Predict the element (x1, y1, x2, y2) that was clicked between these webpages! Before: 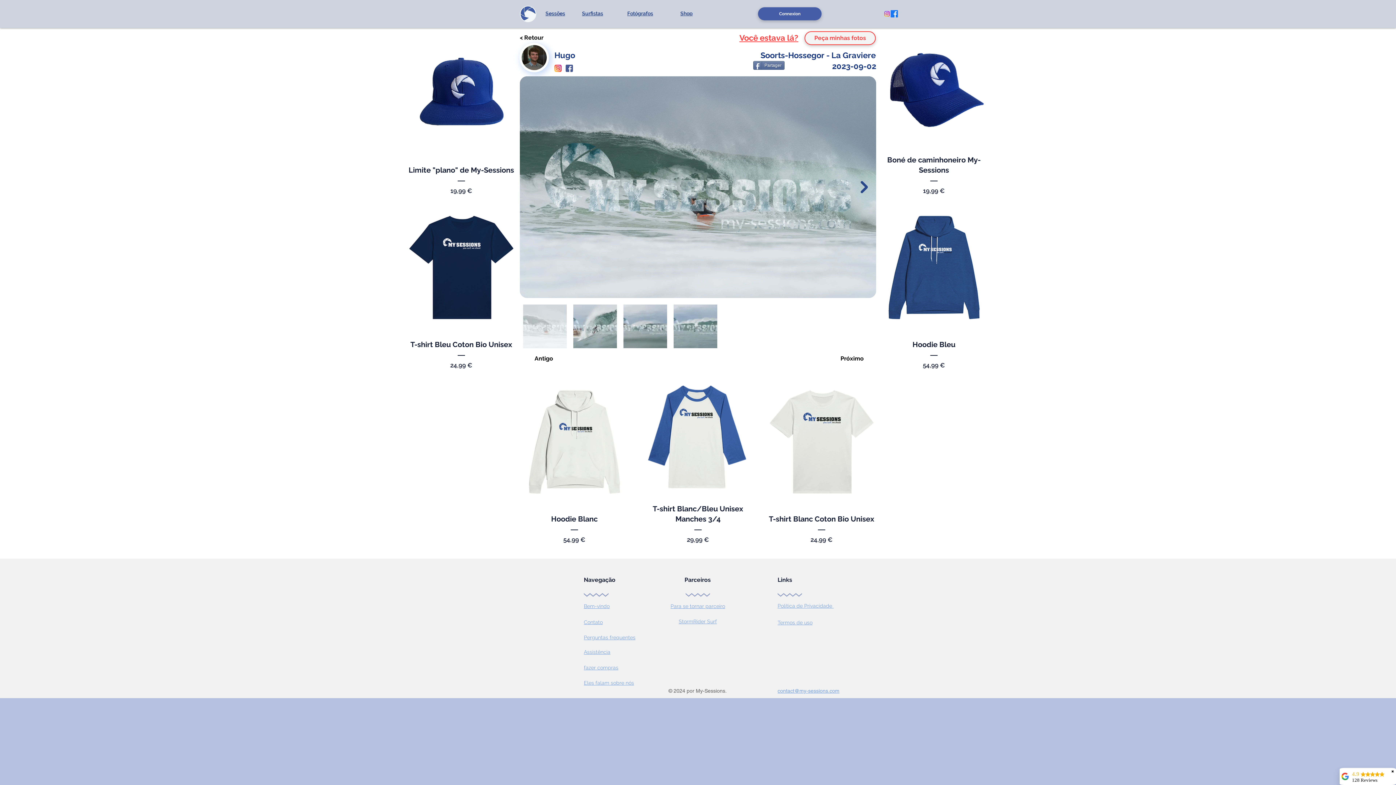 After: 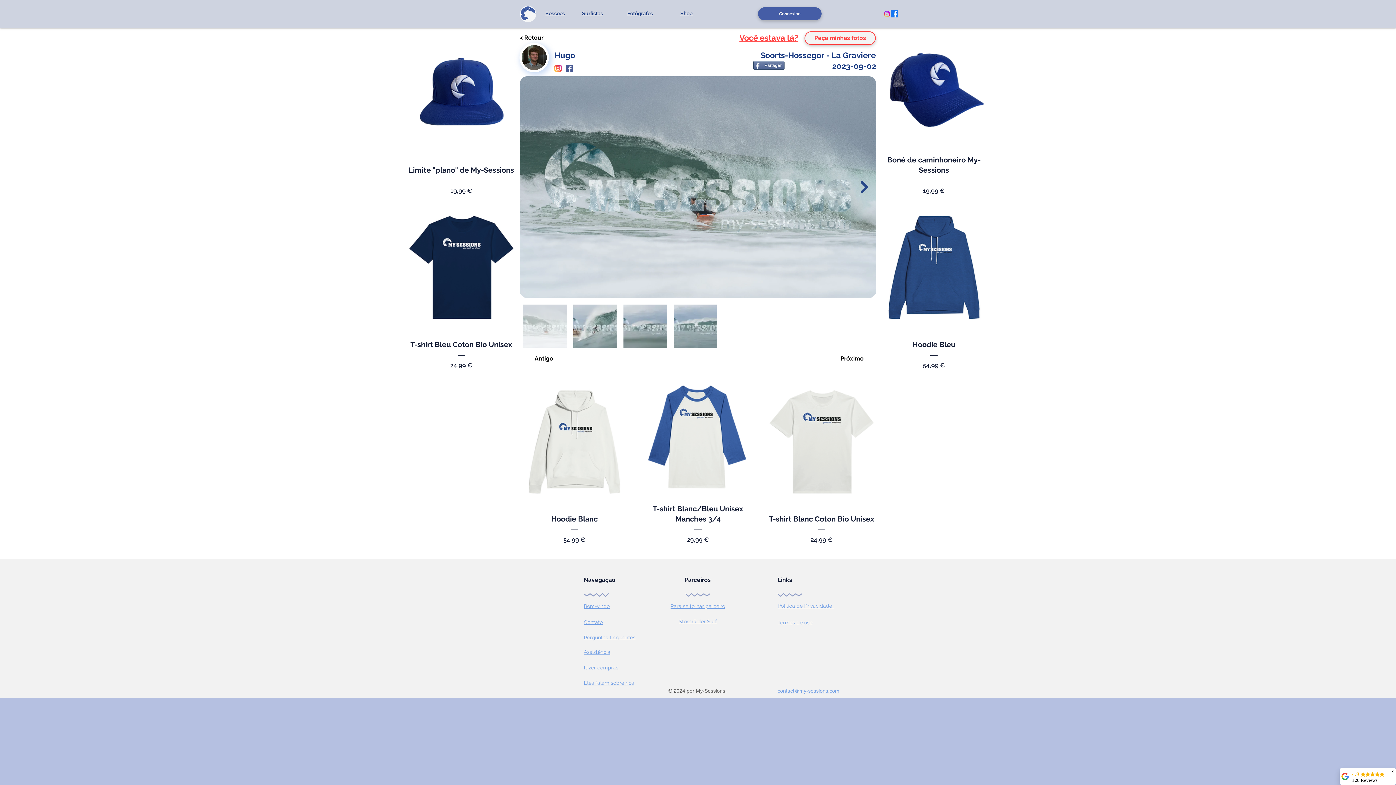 Action: label: StormRider Surf bbox: (678, 618, 717, 624)